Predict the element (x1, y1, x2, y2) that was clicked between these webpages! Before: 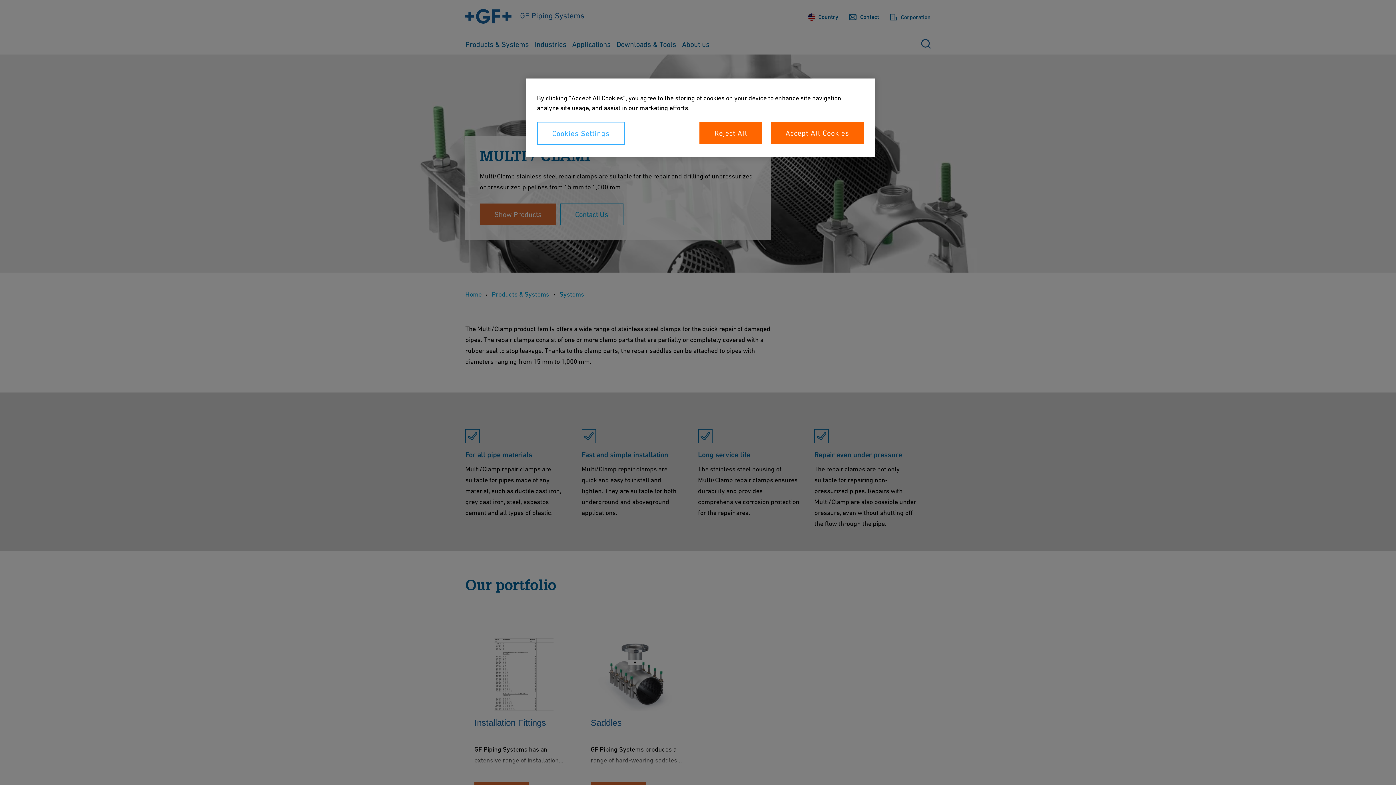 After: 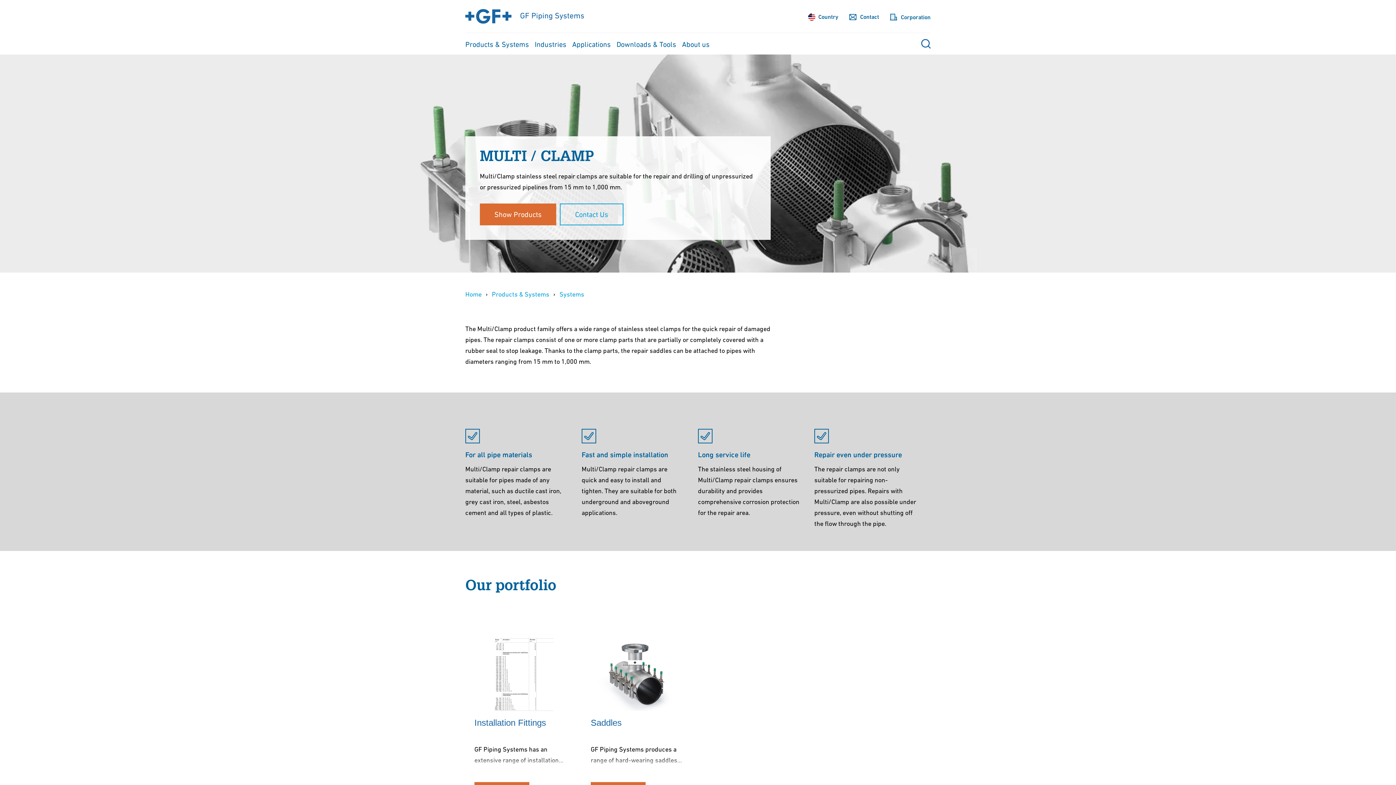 Action: bbox: (770, 121, 864, 144) label: Accept All Cookies